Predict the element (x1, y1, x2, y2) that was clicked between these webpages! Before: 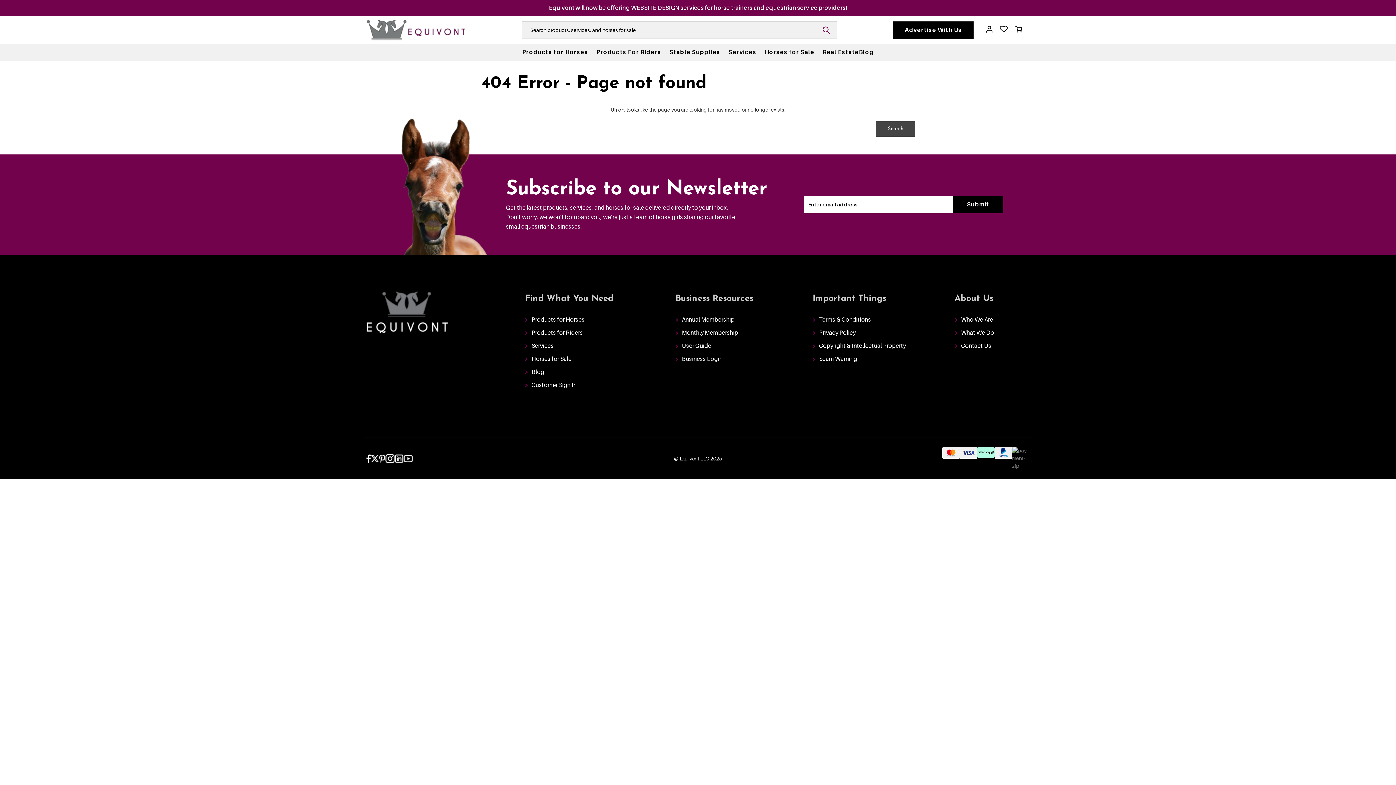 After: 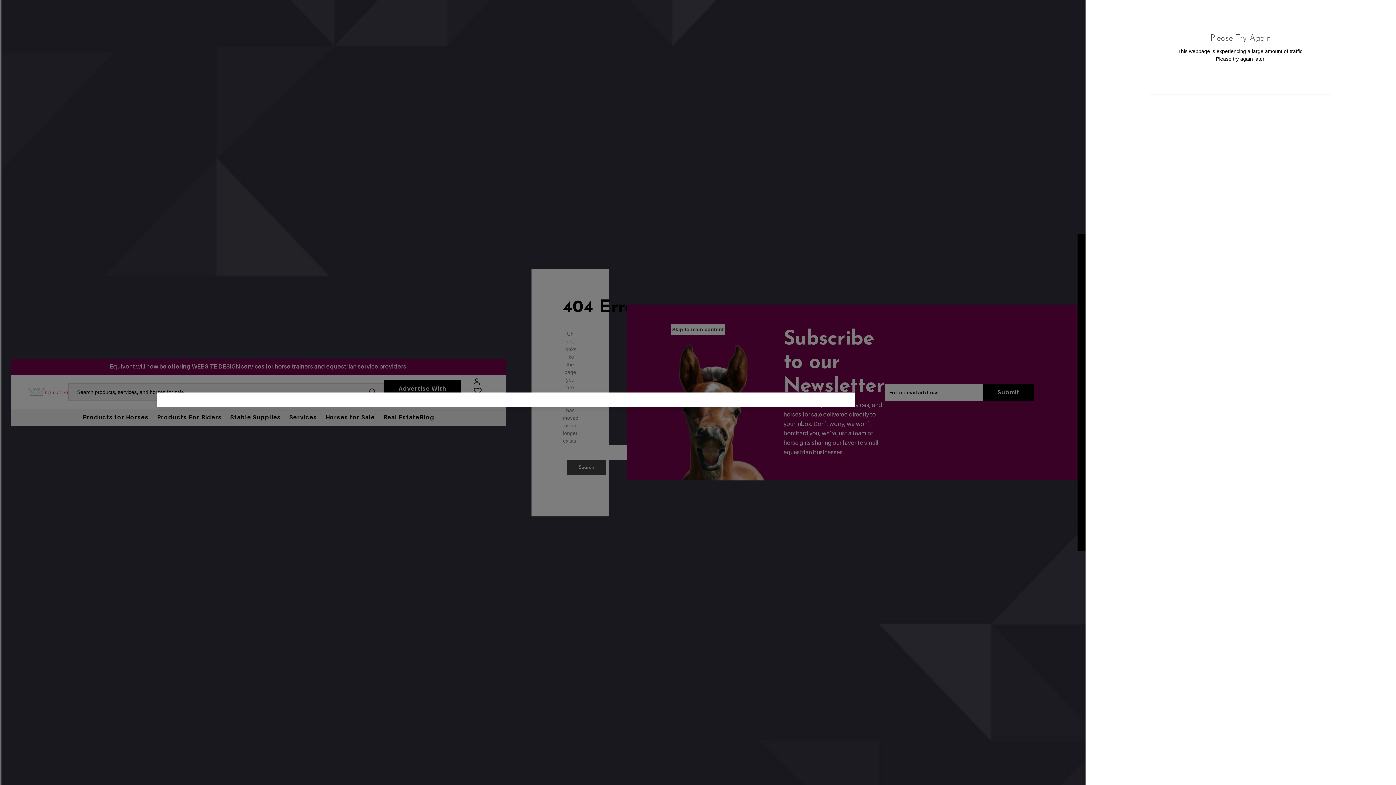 Action: label: Cart with 0 items bbox: (1015, 25, 1022, 34)